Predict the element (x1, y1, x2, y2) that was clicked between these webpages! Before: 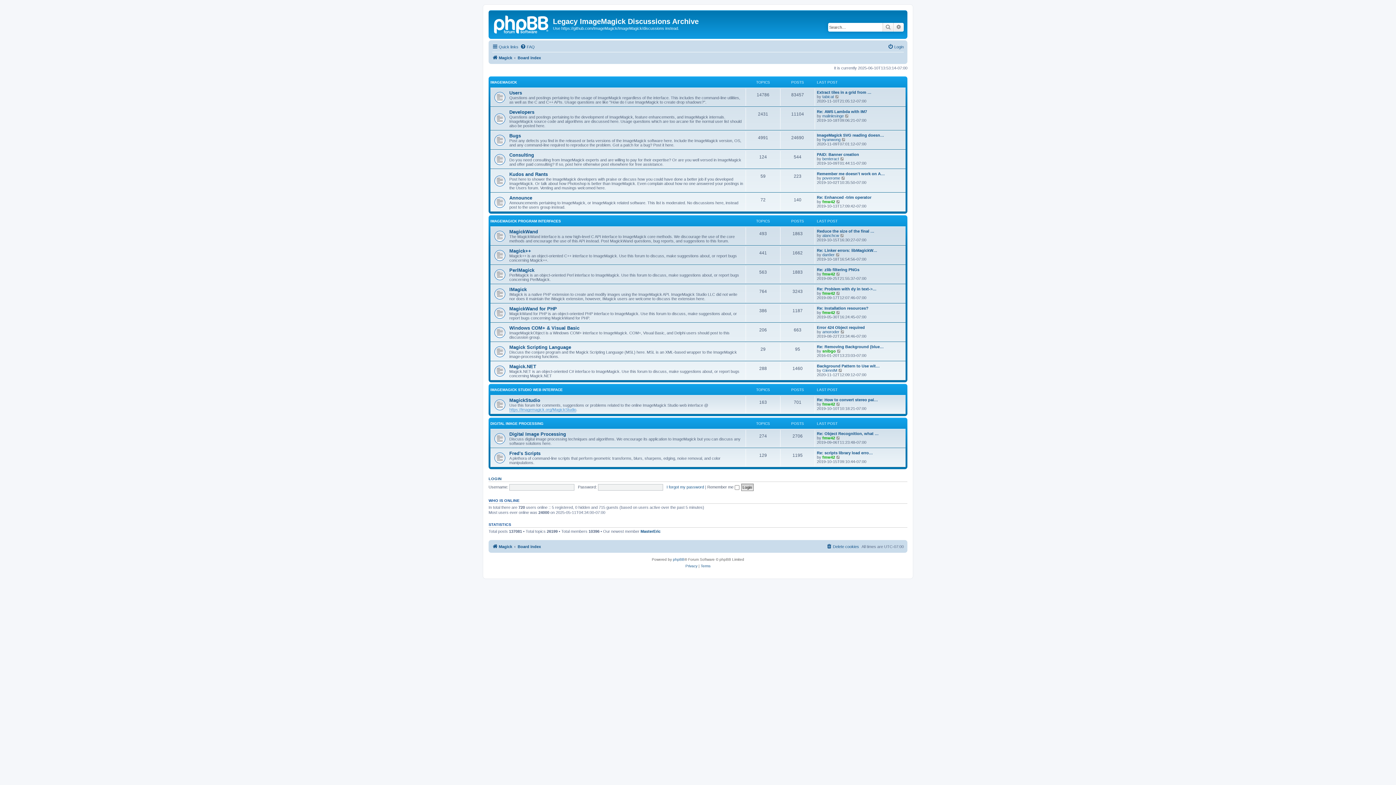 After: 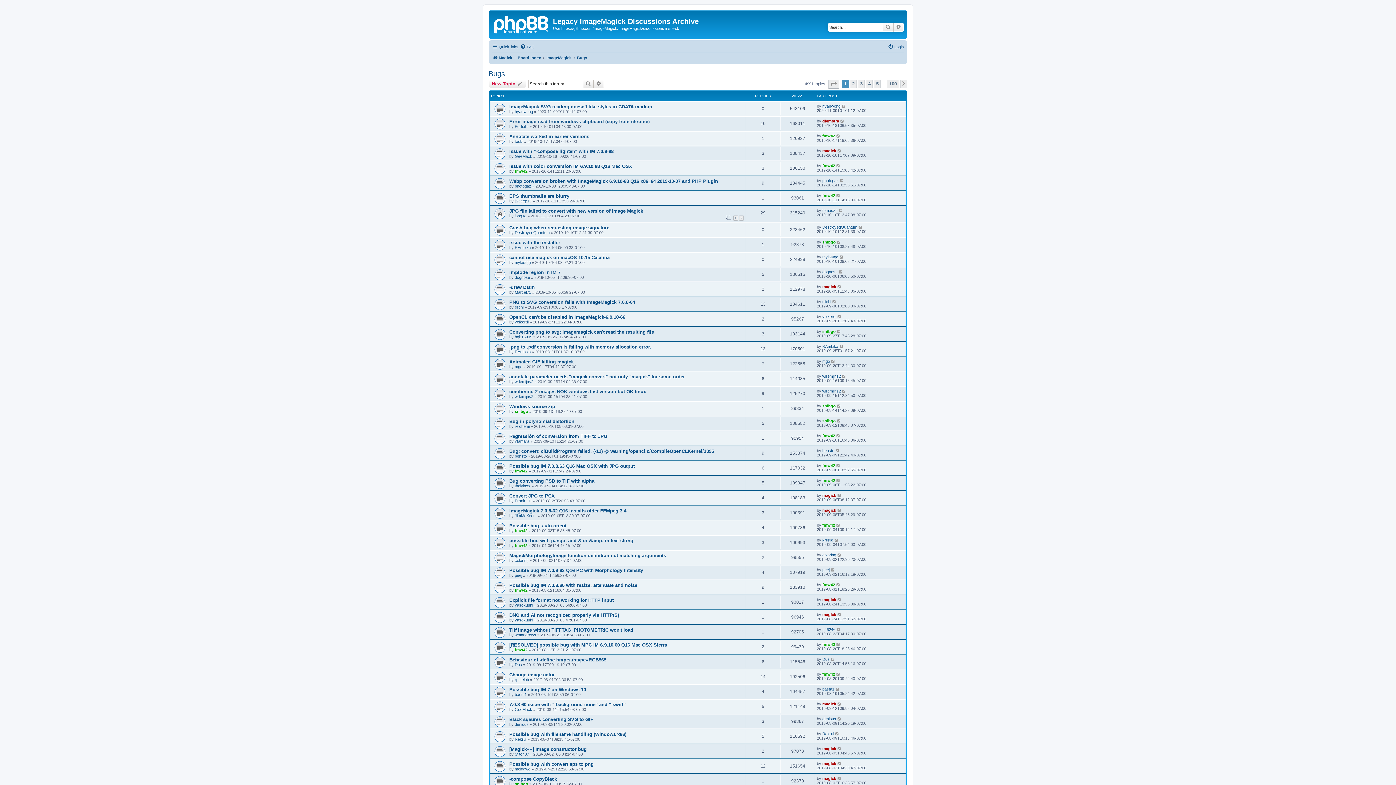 Action: label: Bugs bbox: (509, 133, 521, 138)